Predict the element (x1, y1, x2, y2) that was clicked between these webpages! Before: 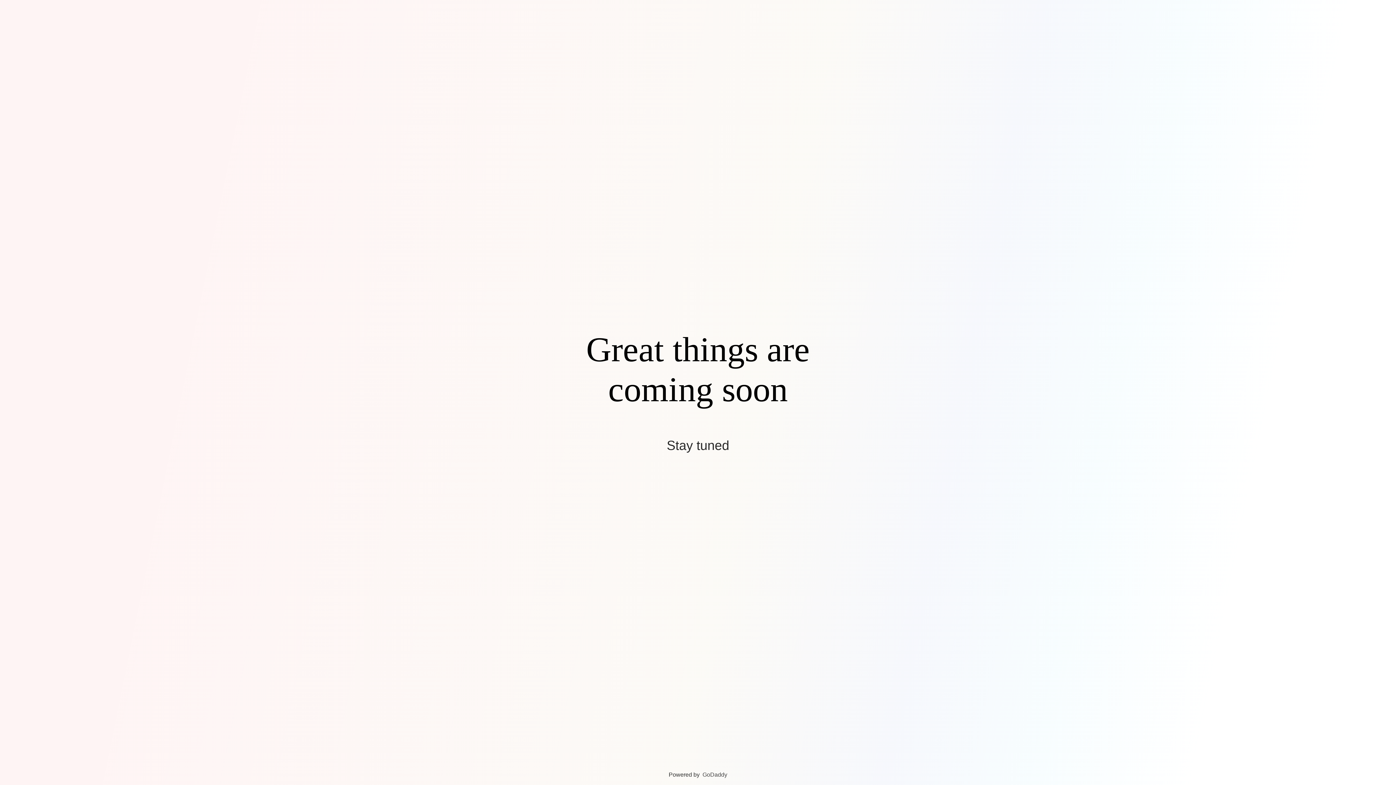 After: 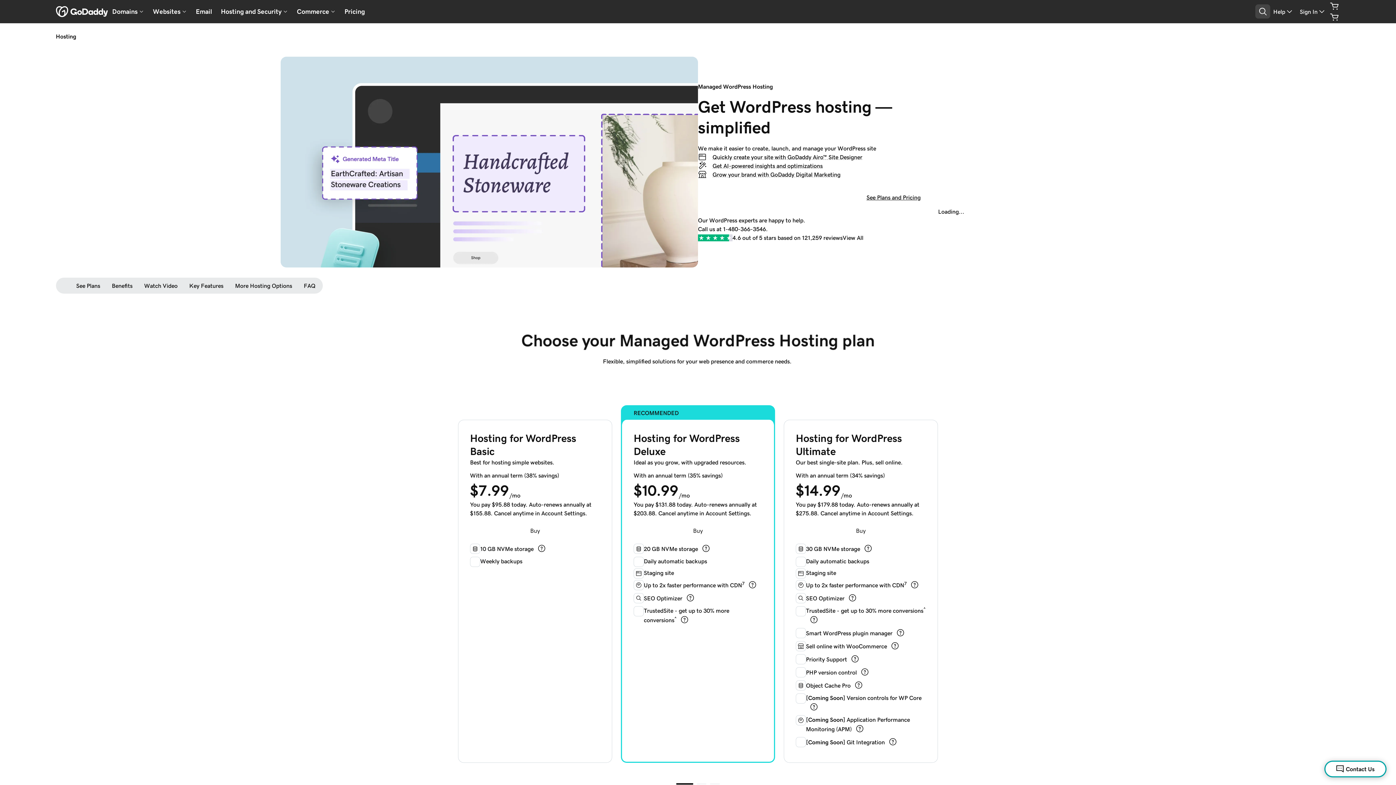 Action: bbox: (702, 772, 727, 778) label: GoDaddy